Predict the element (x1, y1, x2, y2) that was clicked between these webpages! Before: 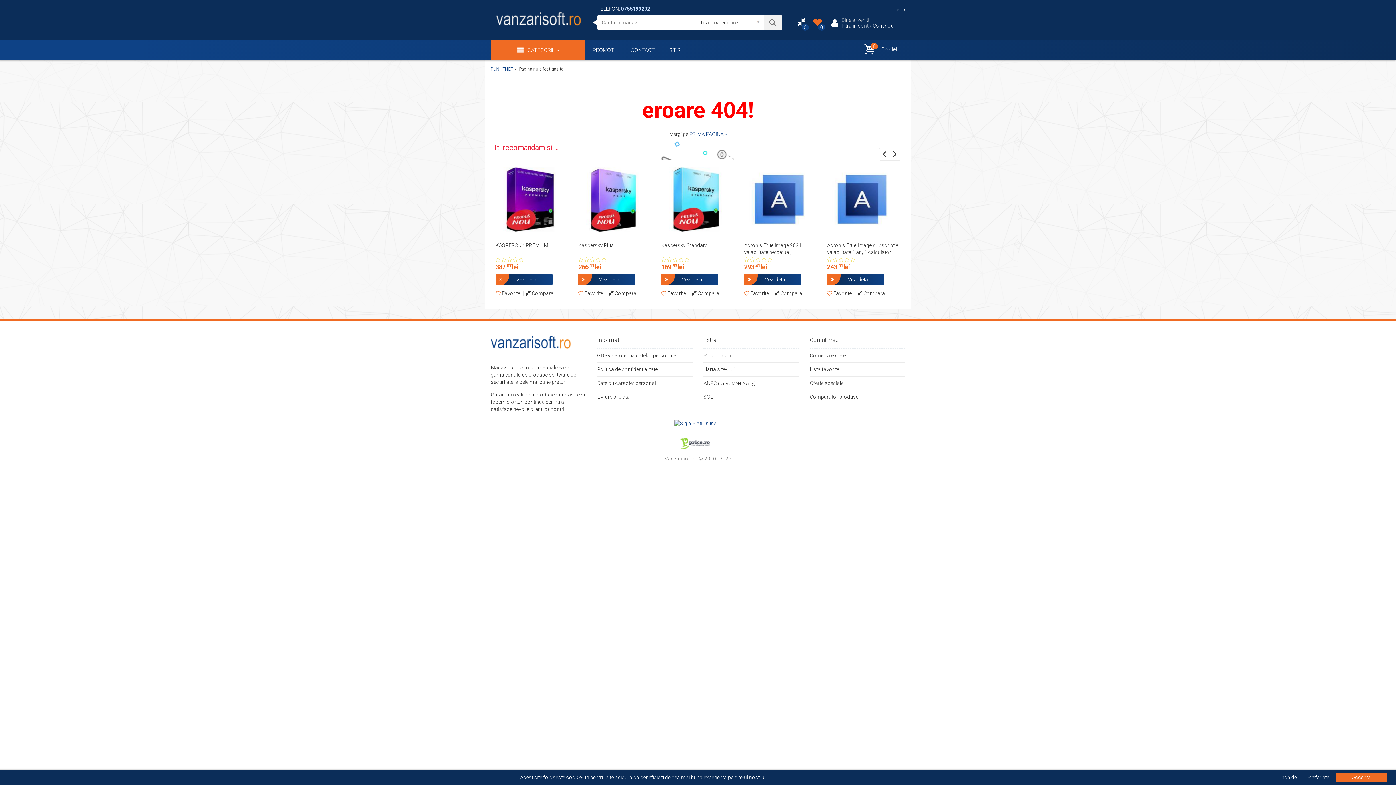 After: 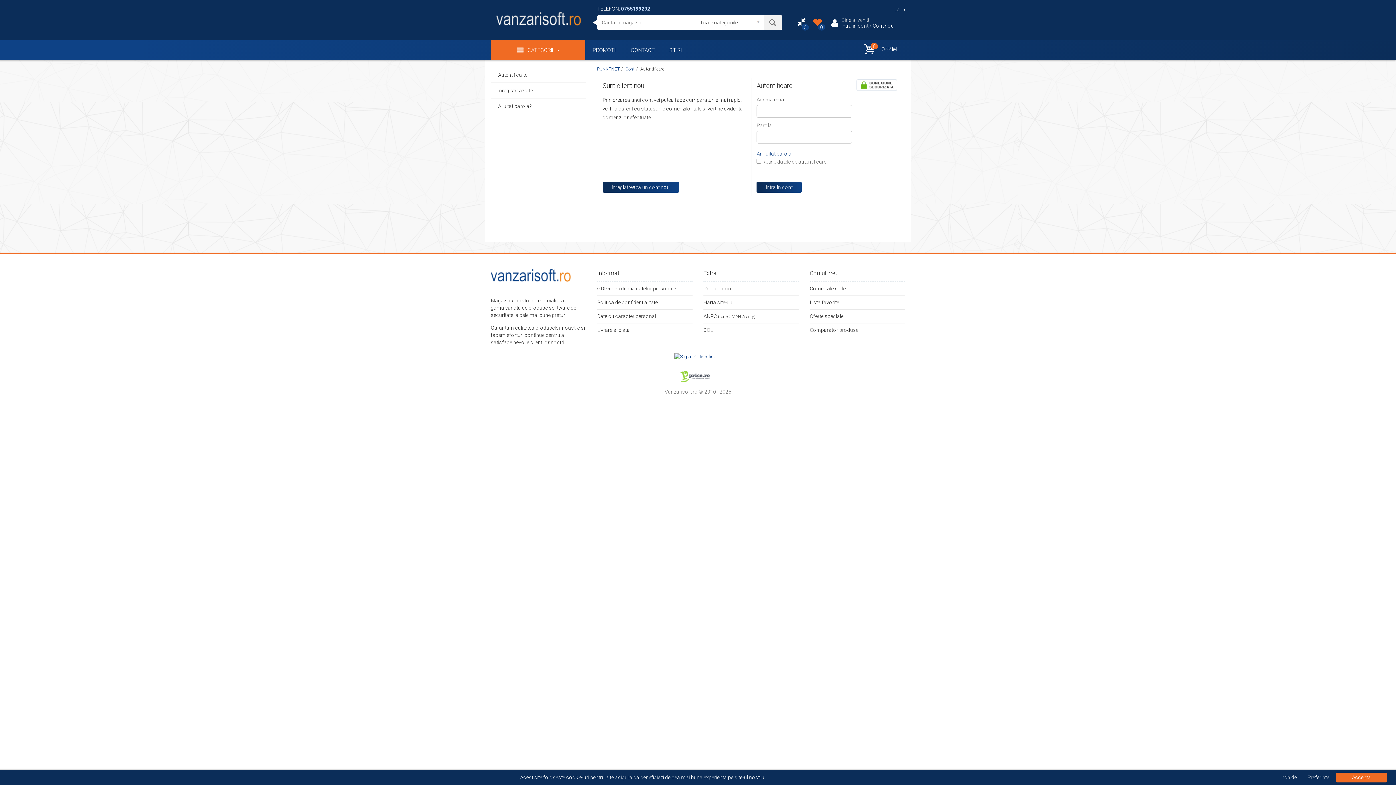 Action: label:  Produse favorite (
0
) bbox: (810, 15, 826, 30)